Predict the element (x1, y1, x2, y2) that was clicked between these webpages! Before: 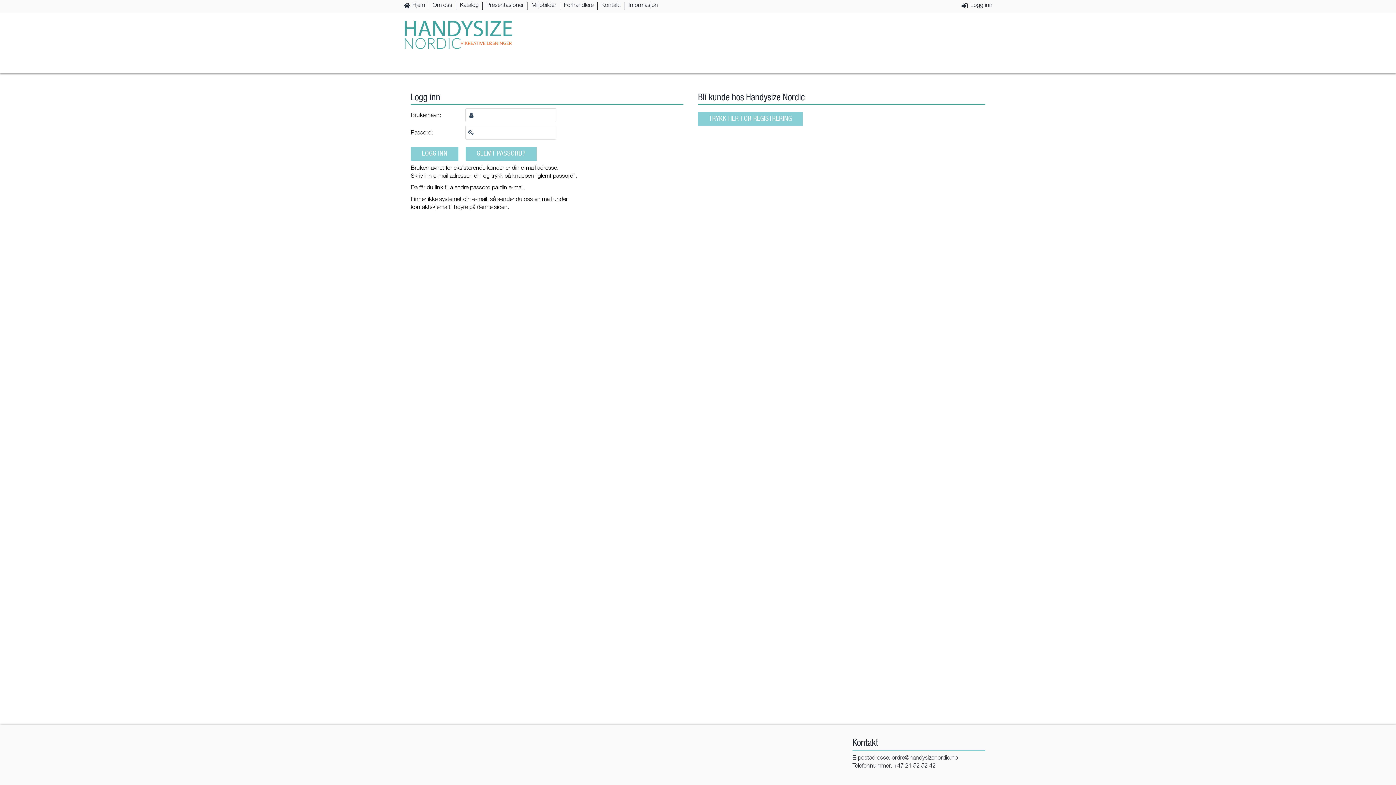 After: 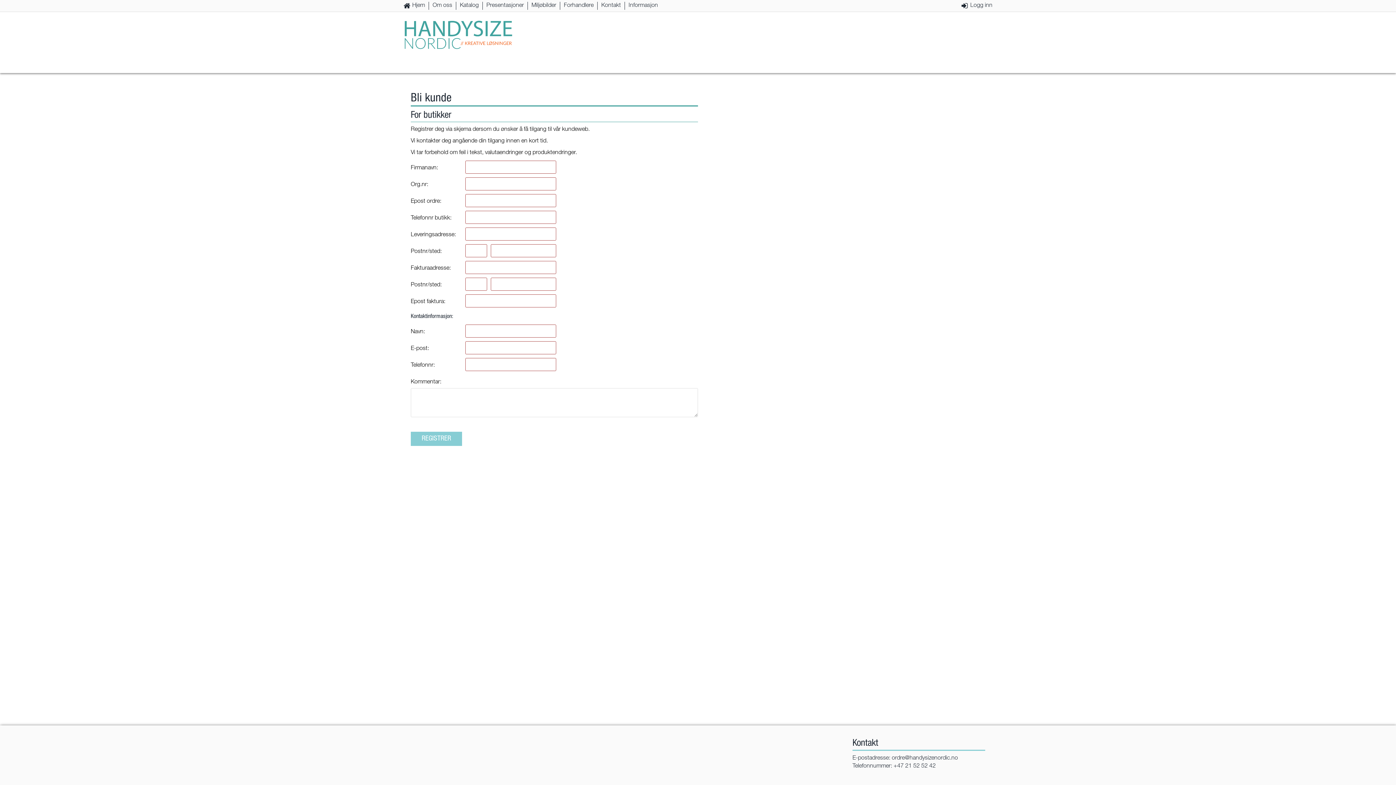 Action: bbox: (698, 112, 802, 126) label: TRYKK HER FOR REGISTRERING